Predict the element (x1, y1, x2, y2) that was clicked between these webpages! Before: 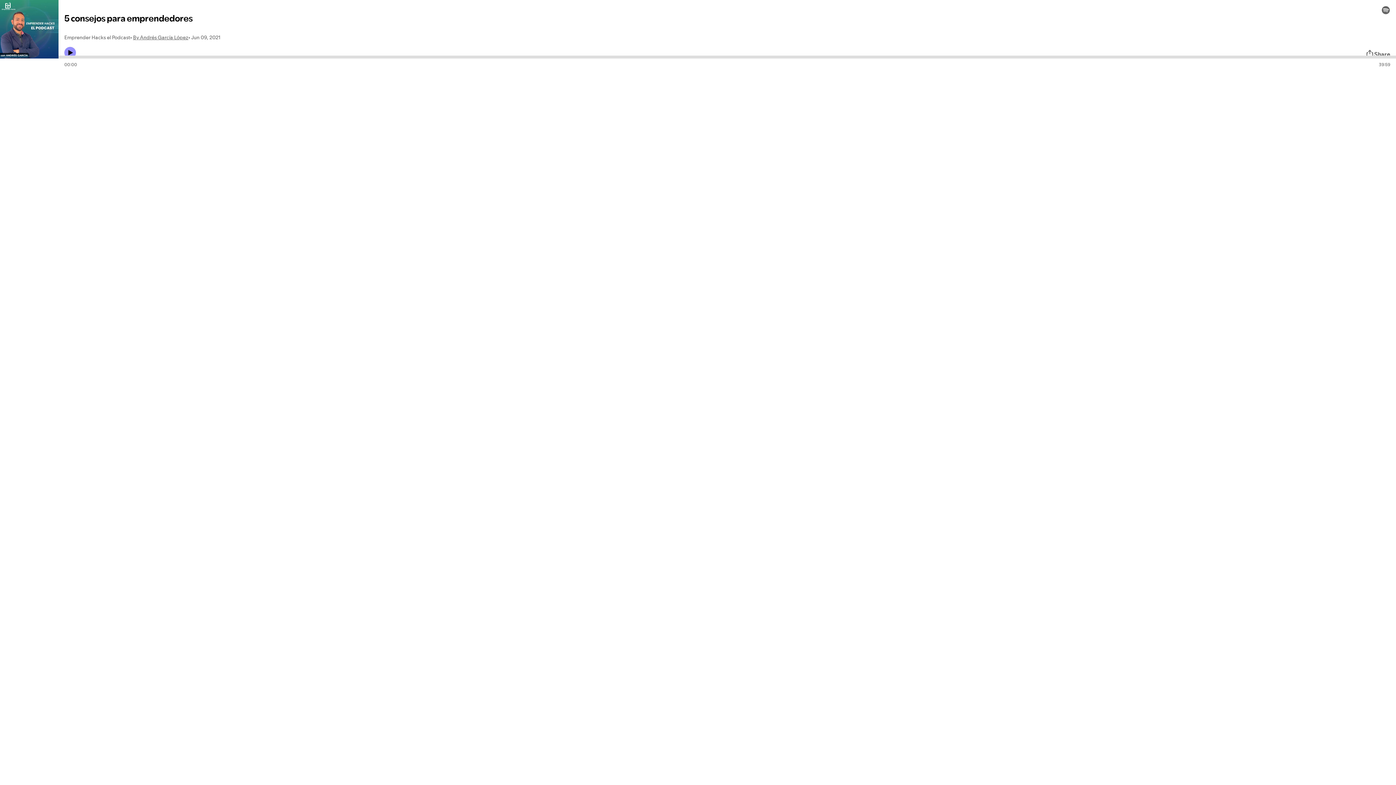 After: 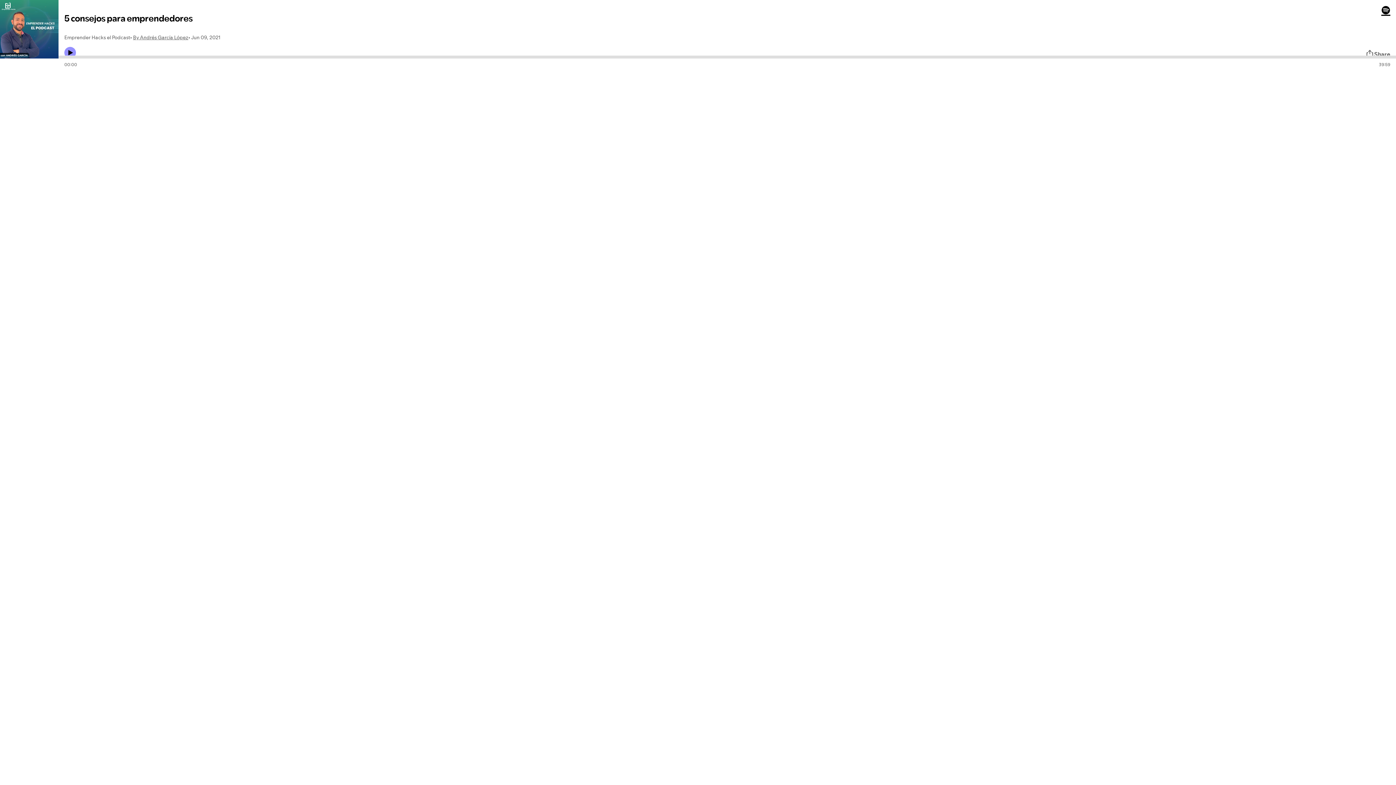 Action: bbox: (1381, 5, 1390, 14)